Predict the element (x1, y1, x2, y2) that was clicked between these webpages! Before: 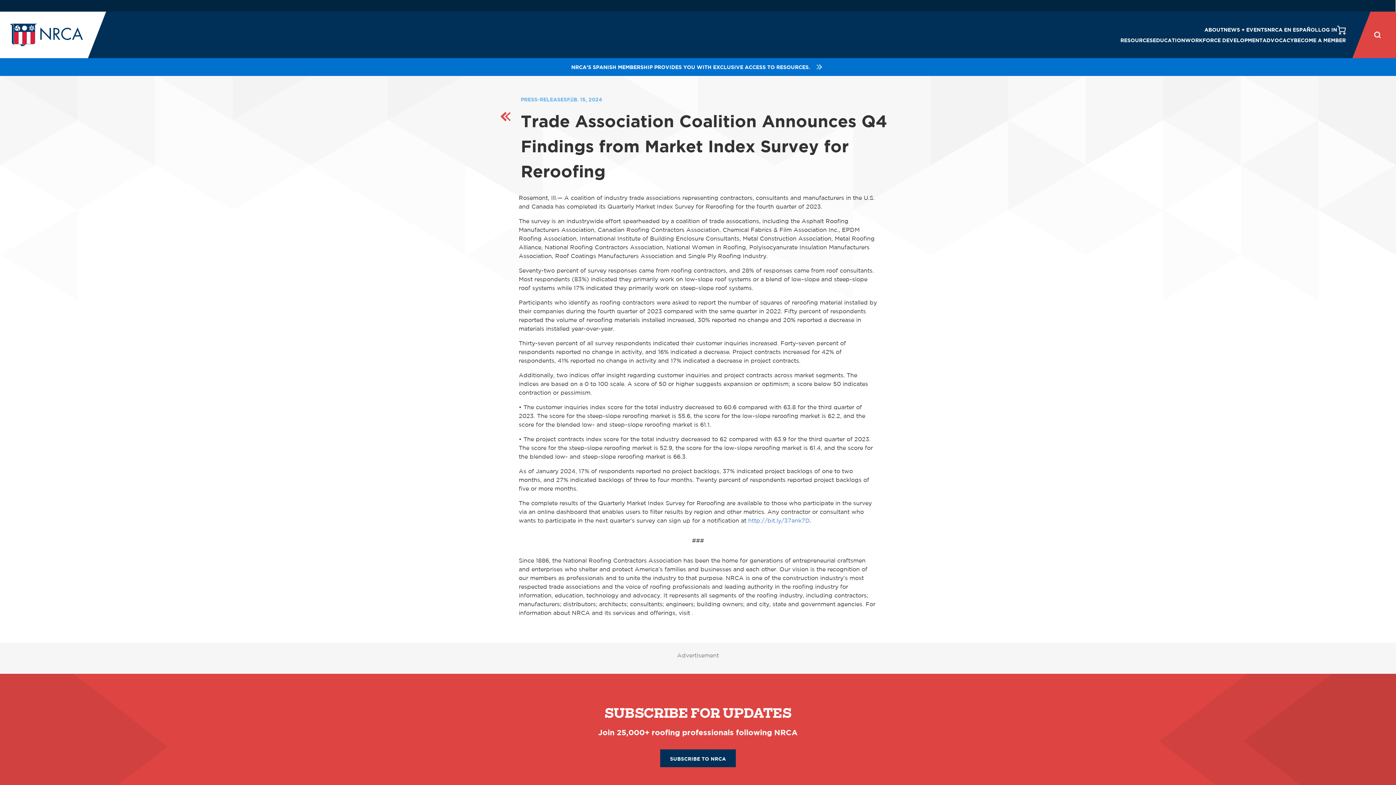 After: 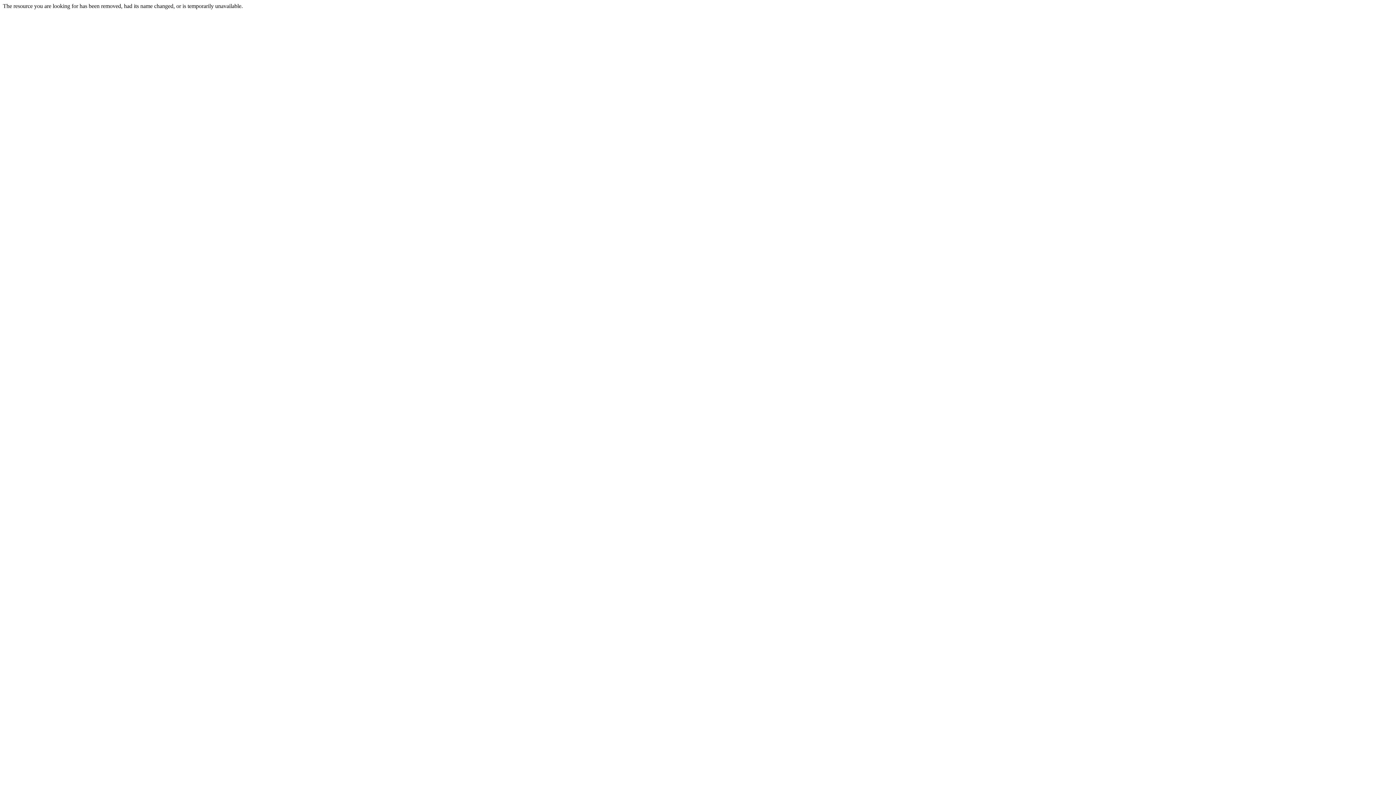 Action: label: . bbox: (692, 609, 693, 616)